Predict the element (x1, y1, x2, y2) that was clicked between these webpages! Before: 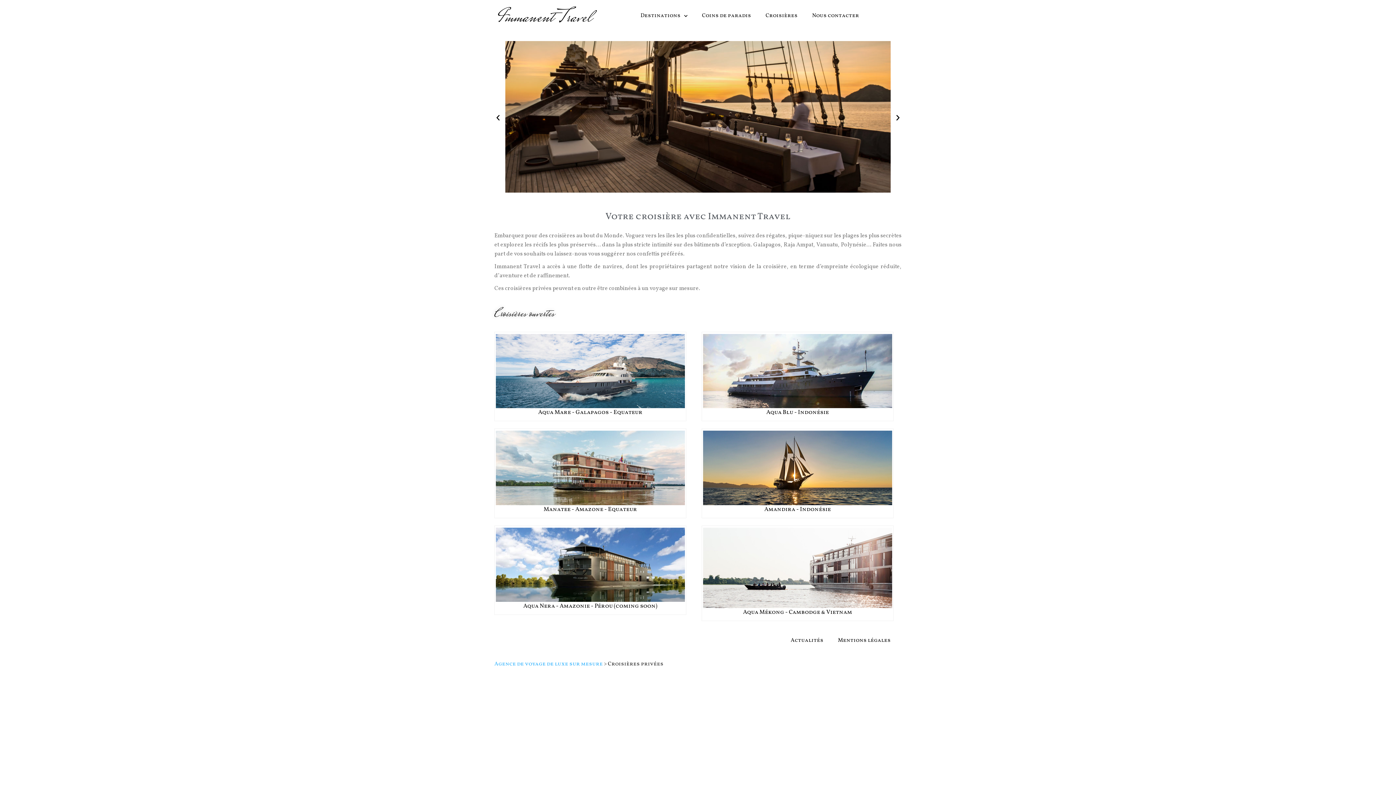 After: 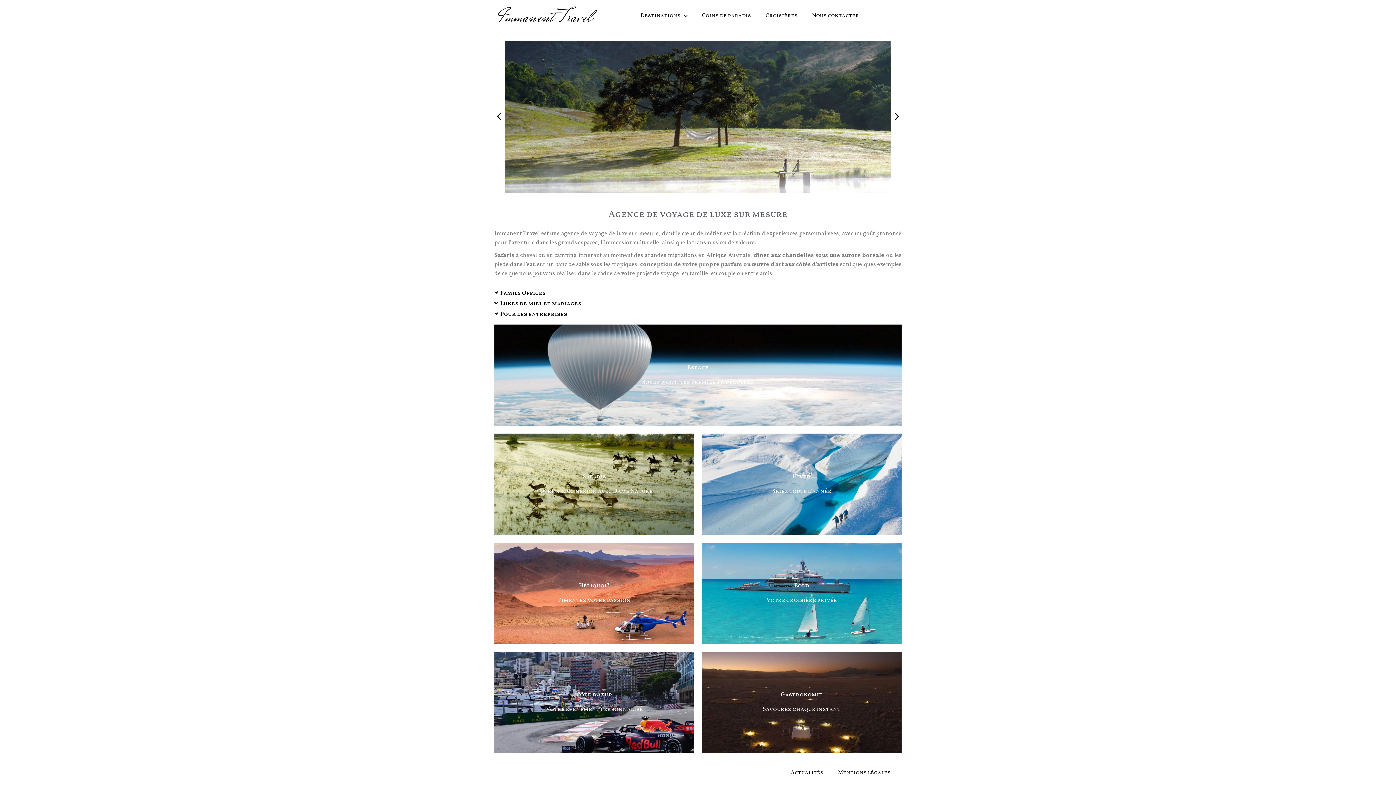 Action: bbox: (498, 4, 591, 33) label: Immanent Travel